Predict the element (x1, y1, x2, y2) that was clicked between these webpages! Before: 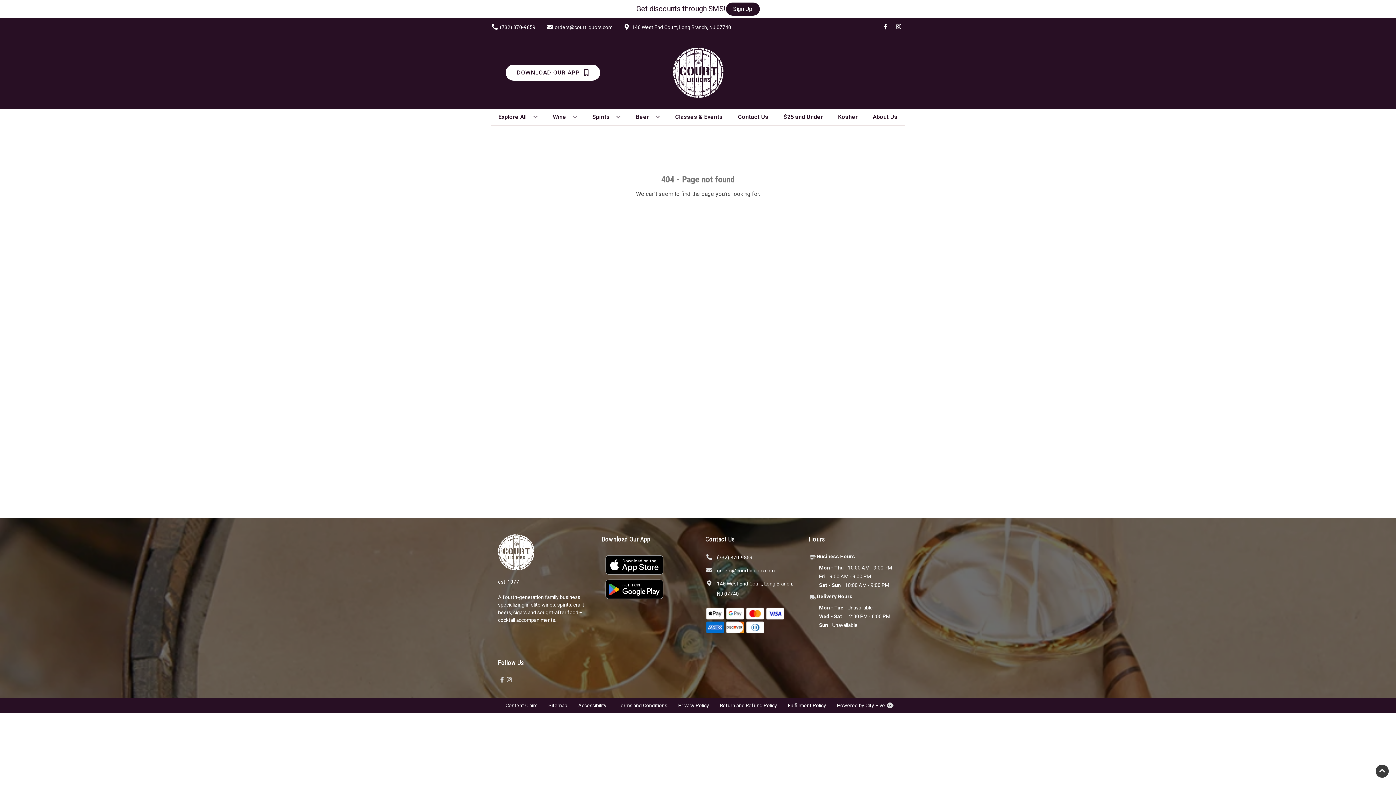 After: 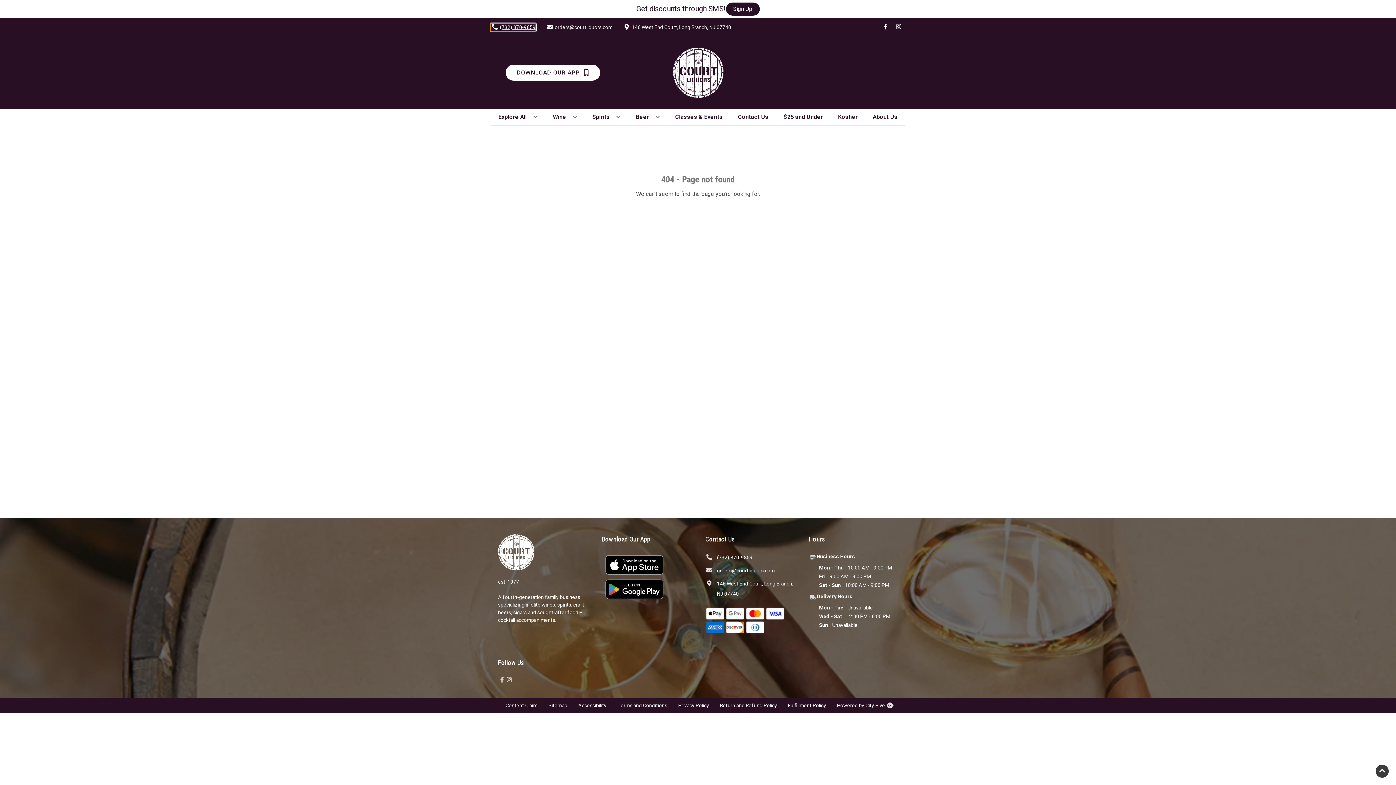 Action: label: Store number is (732) 870-9859 Clicking will open a link in a new tab bbox: (490, 23, 535, 31)